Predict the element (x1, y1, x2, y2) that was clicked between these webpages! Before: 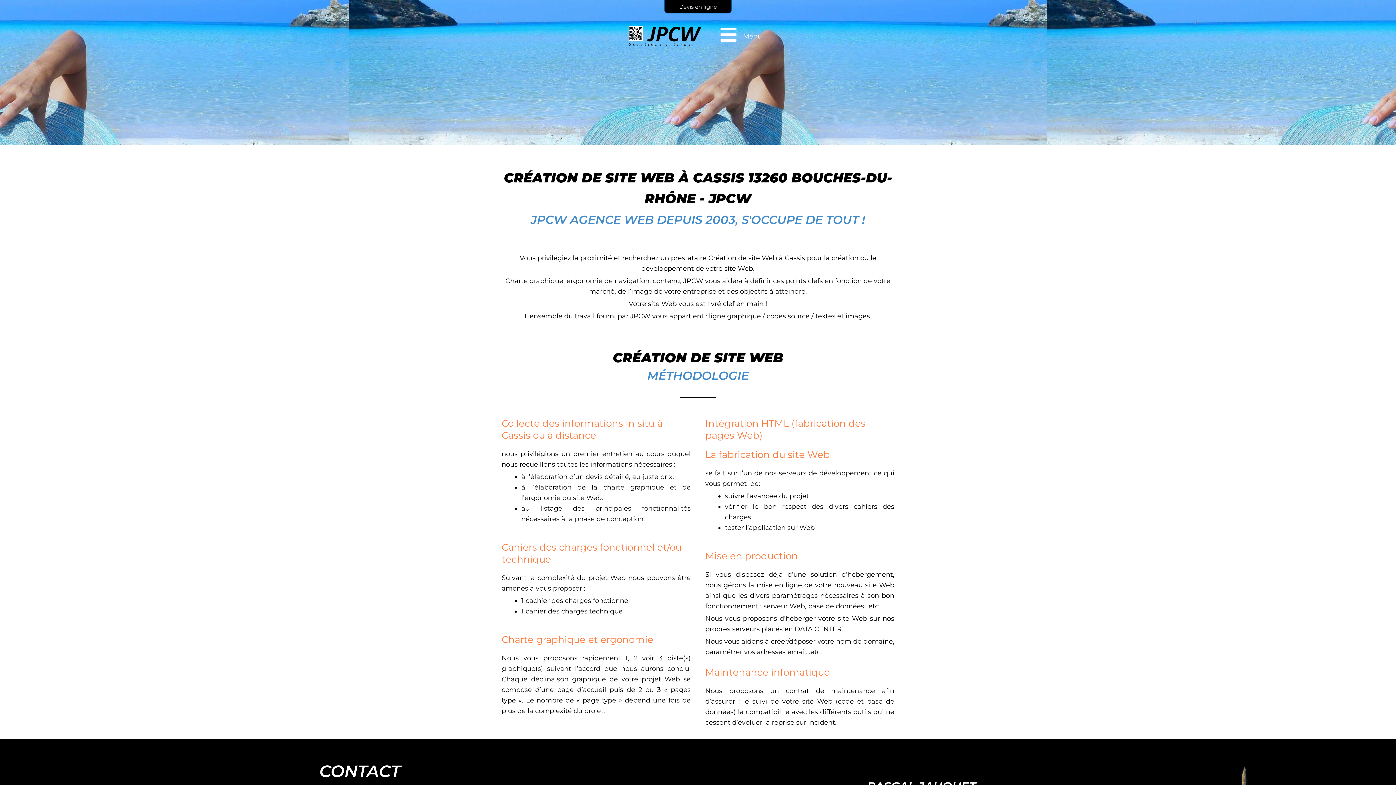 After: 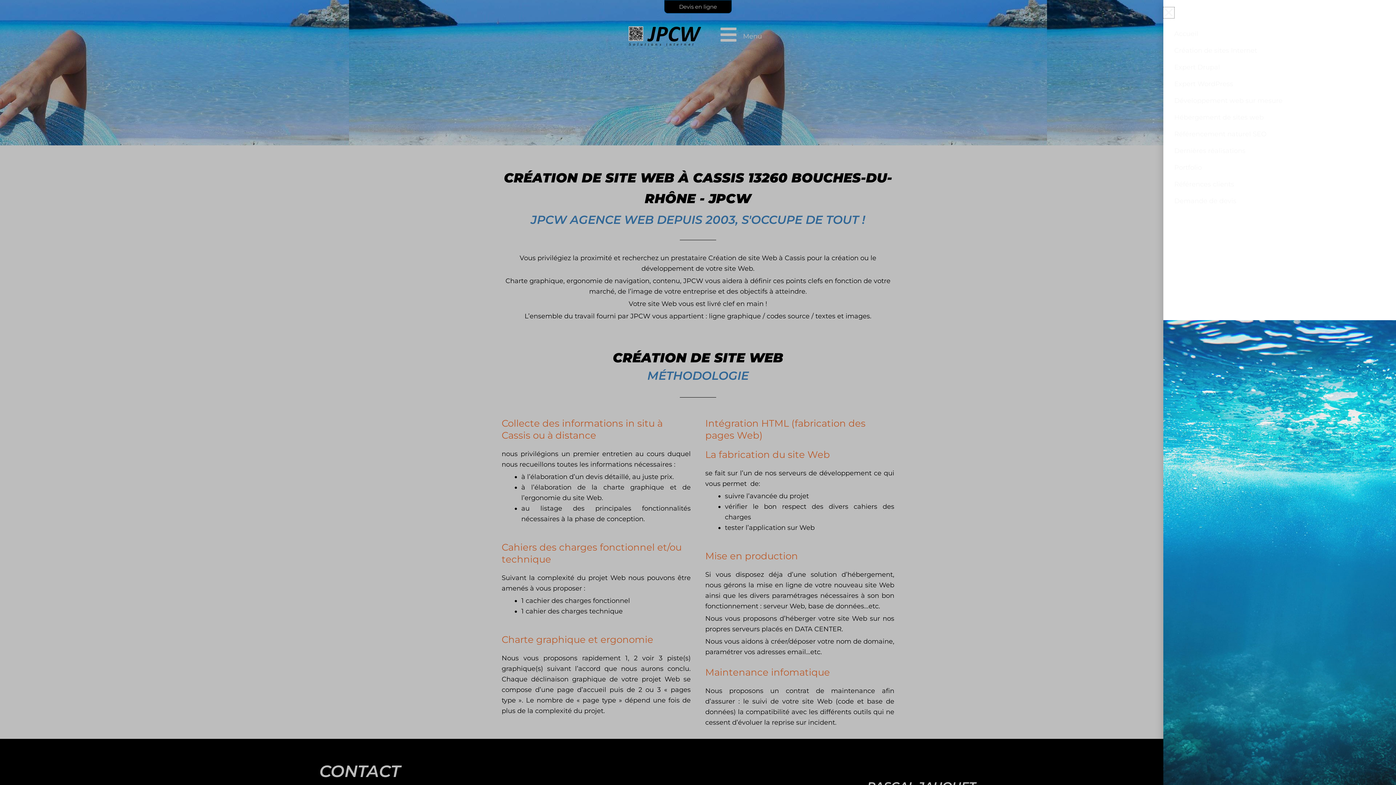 Action: bbox: (719, 25, 737, 43)